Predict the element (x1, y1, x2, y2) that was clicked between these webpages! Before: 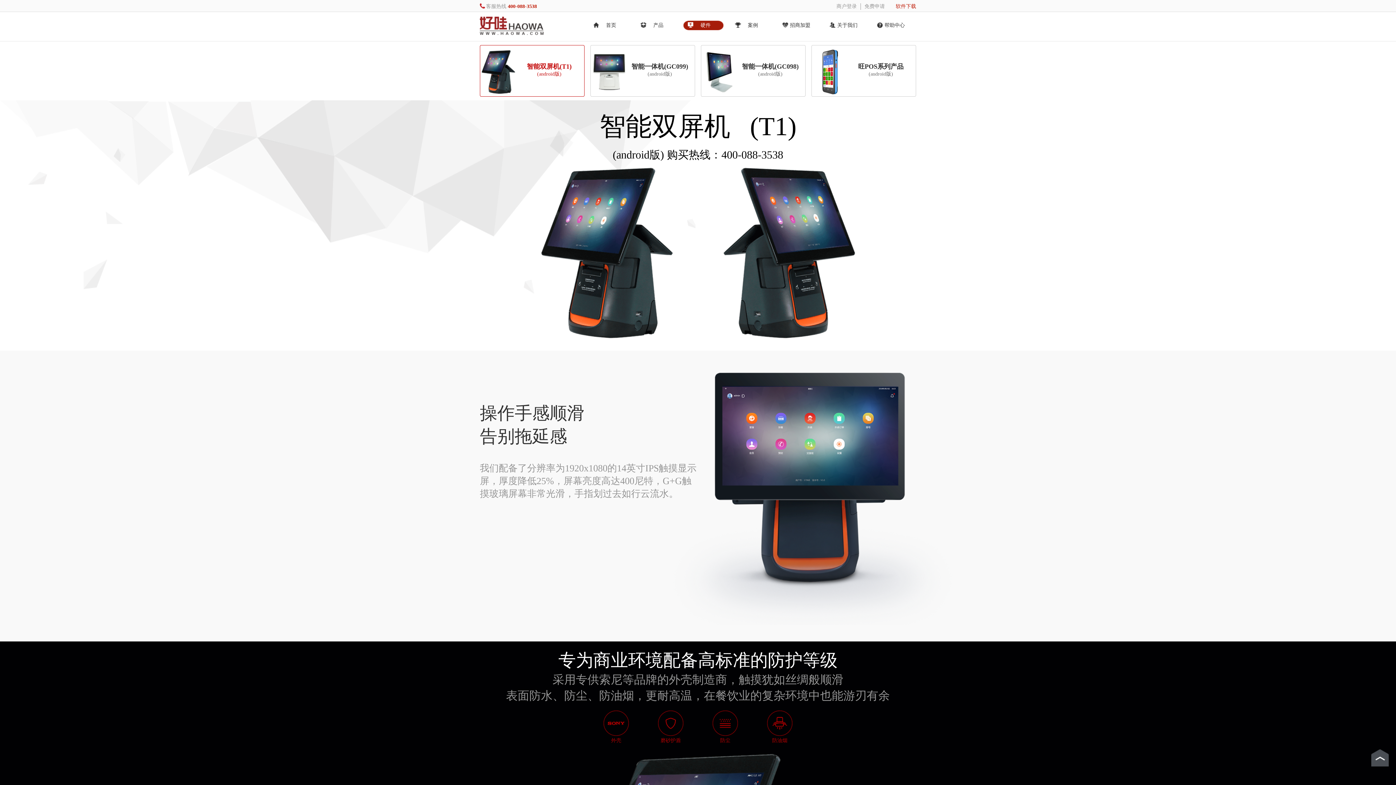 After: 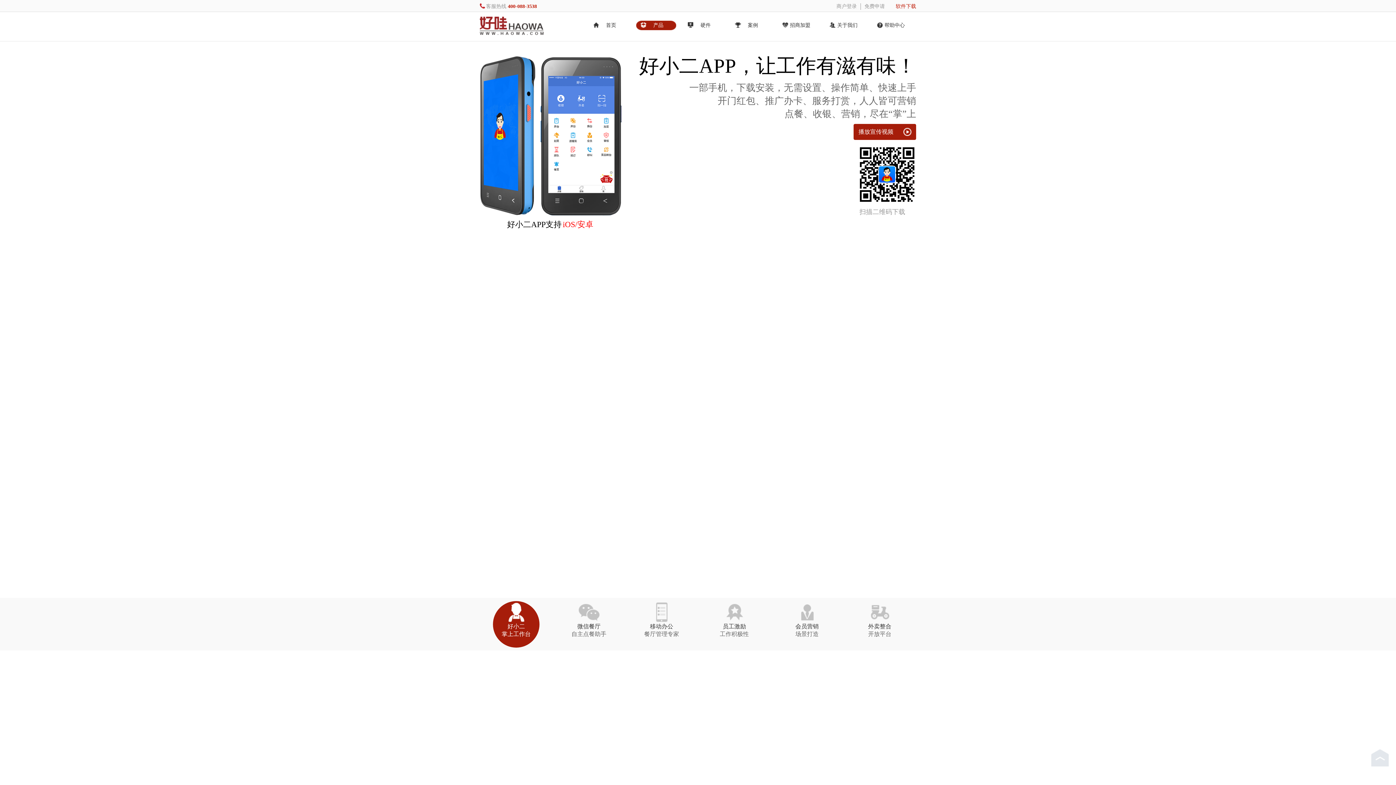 Action: label: 产品 bbox: (636, 22, 676, 28)